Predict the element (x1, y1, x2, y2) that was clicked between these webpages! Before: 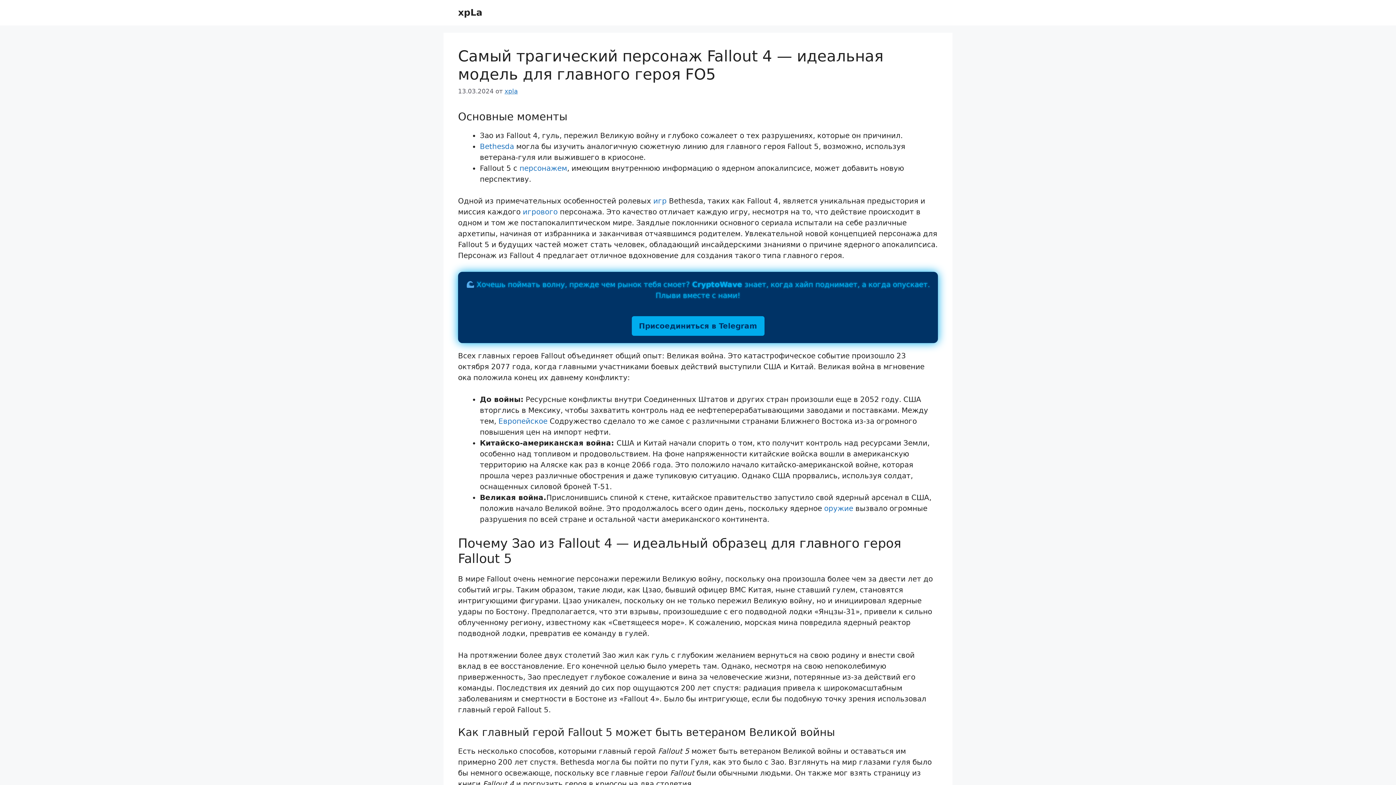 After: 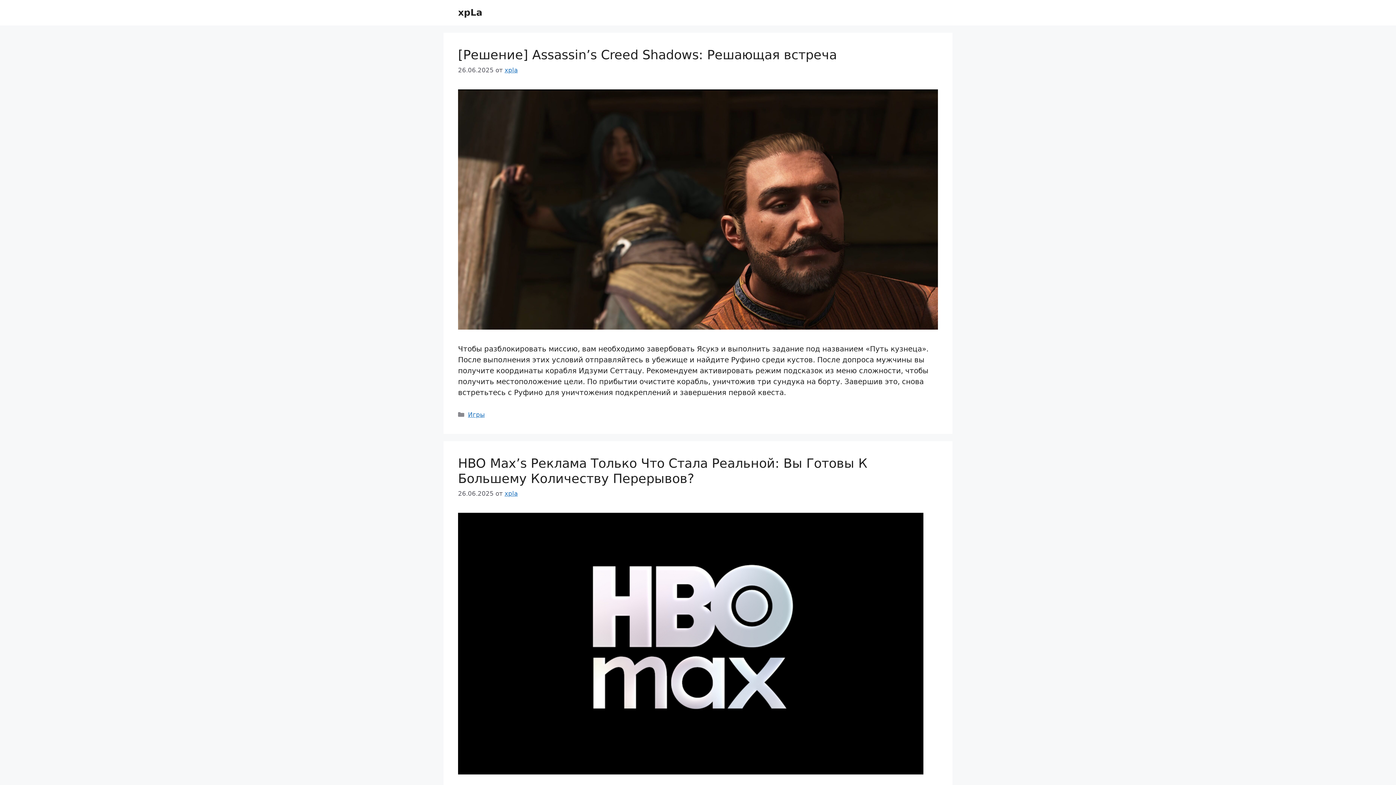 Action: label: xpLa bbox: (458, 7, 482, 17)